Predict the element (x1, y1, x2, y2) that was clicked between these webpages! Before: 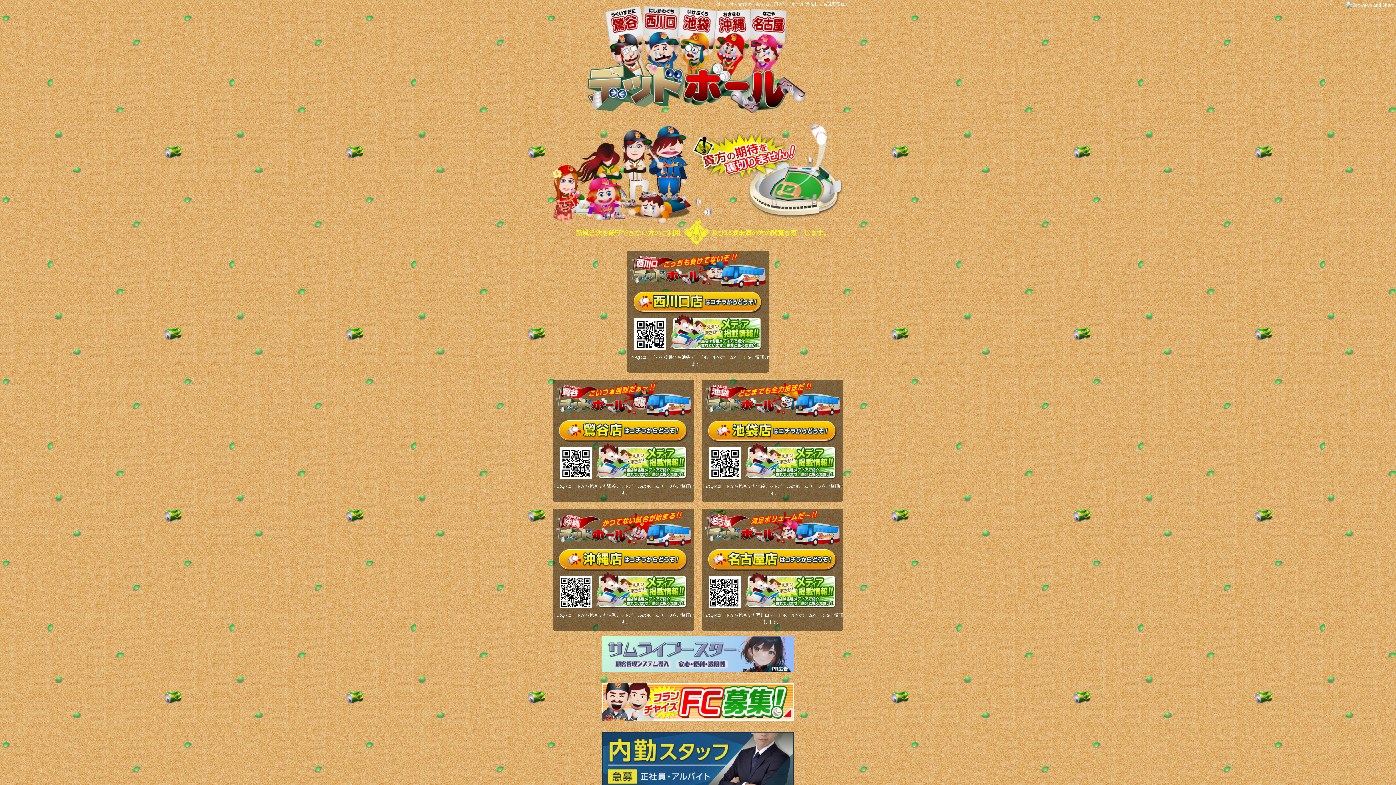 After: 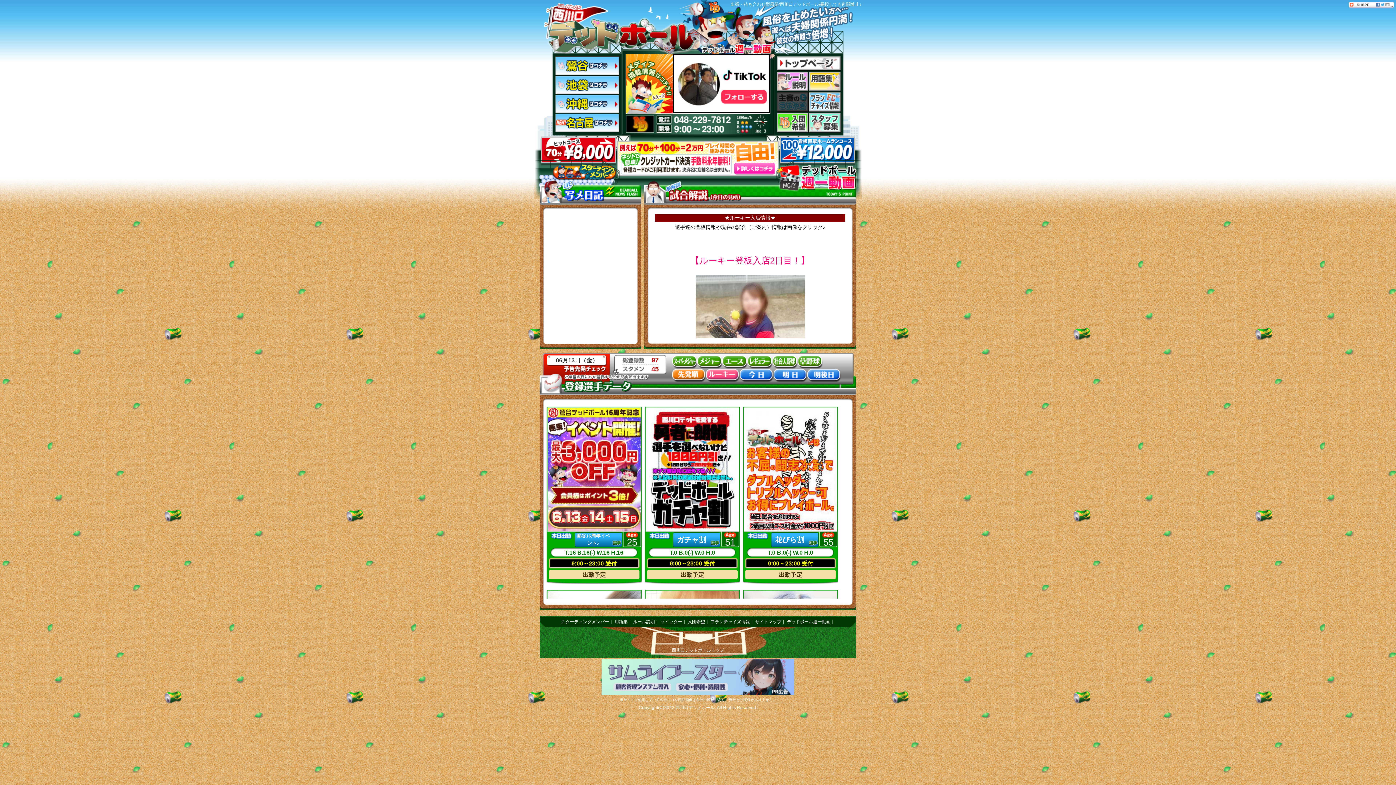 Action: label: 西川口店はコチラからどうぞ！ bbox: (633, 291, 762, 314)